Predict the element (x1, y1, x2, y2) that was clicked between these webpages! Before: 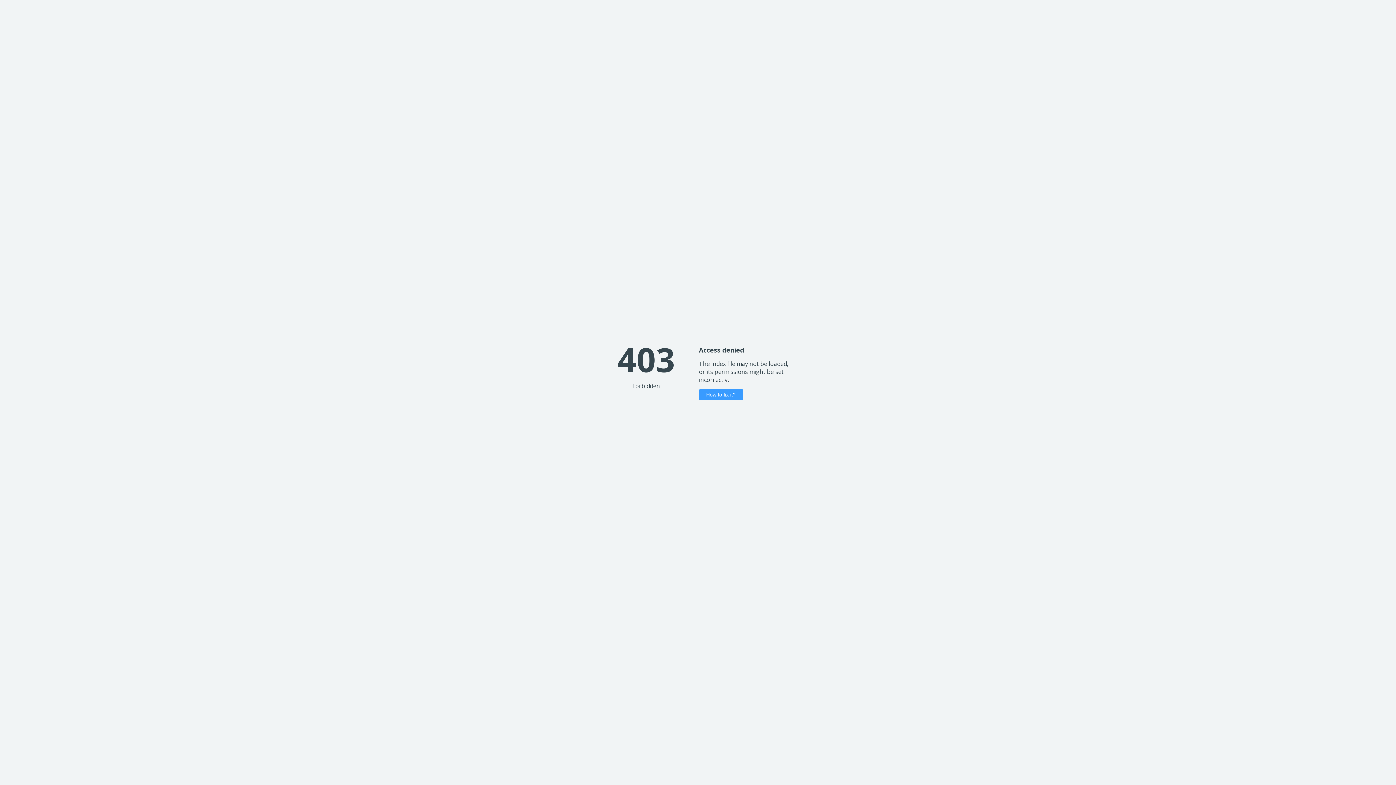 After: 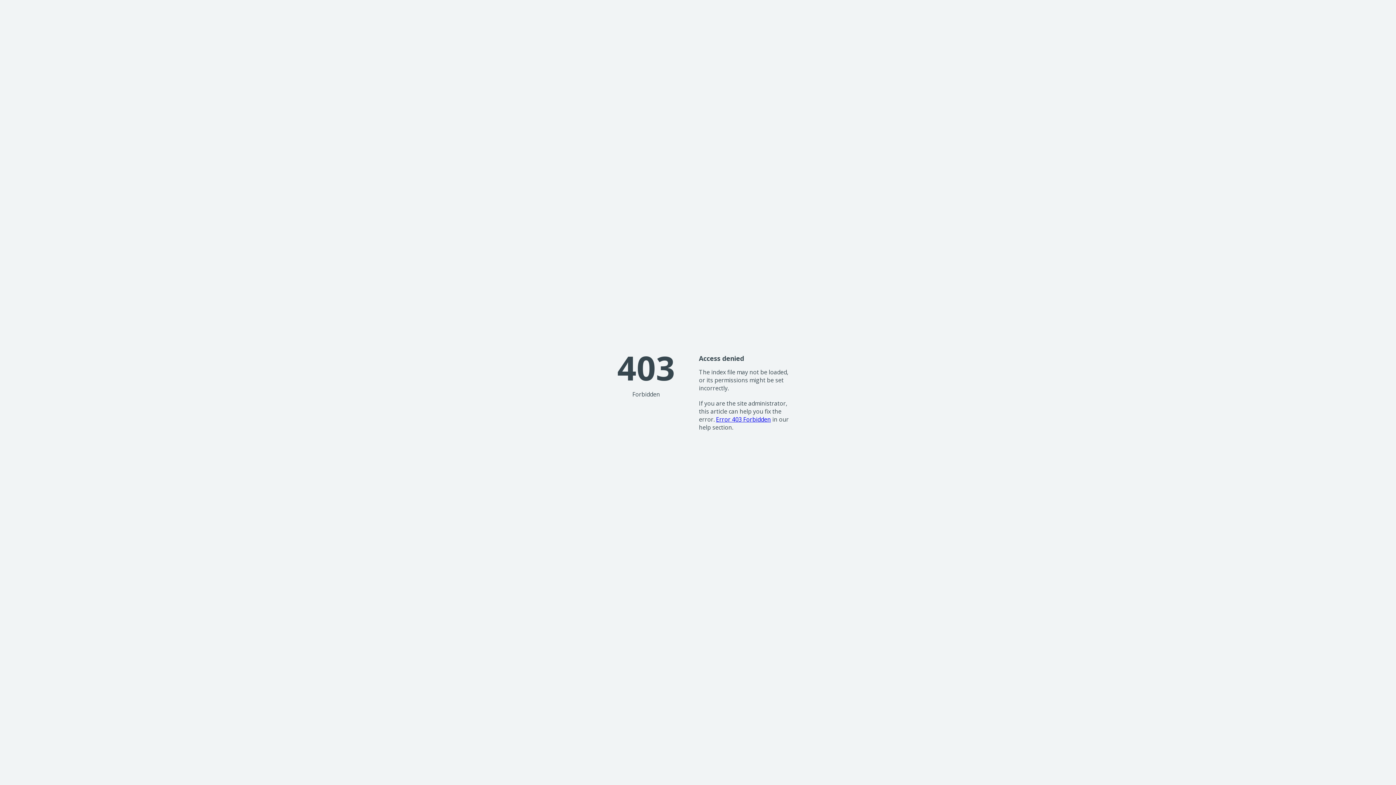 Action: bbox: (699, 389, 743, 400) label: How to fix it?